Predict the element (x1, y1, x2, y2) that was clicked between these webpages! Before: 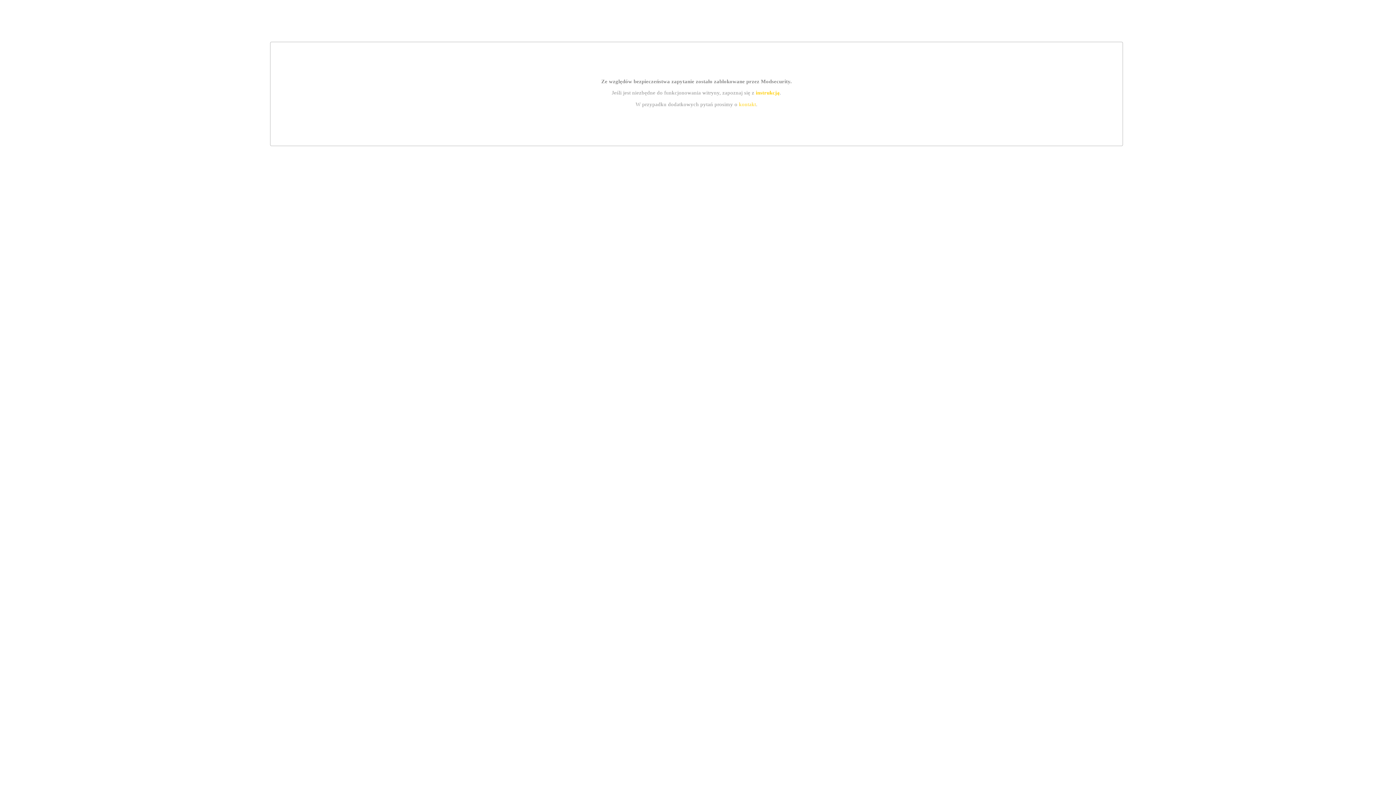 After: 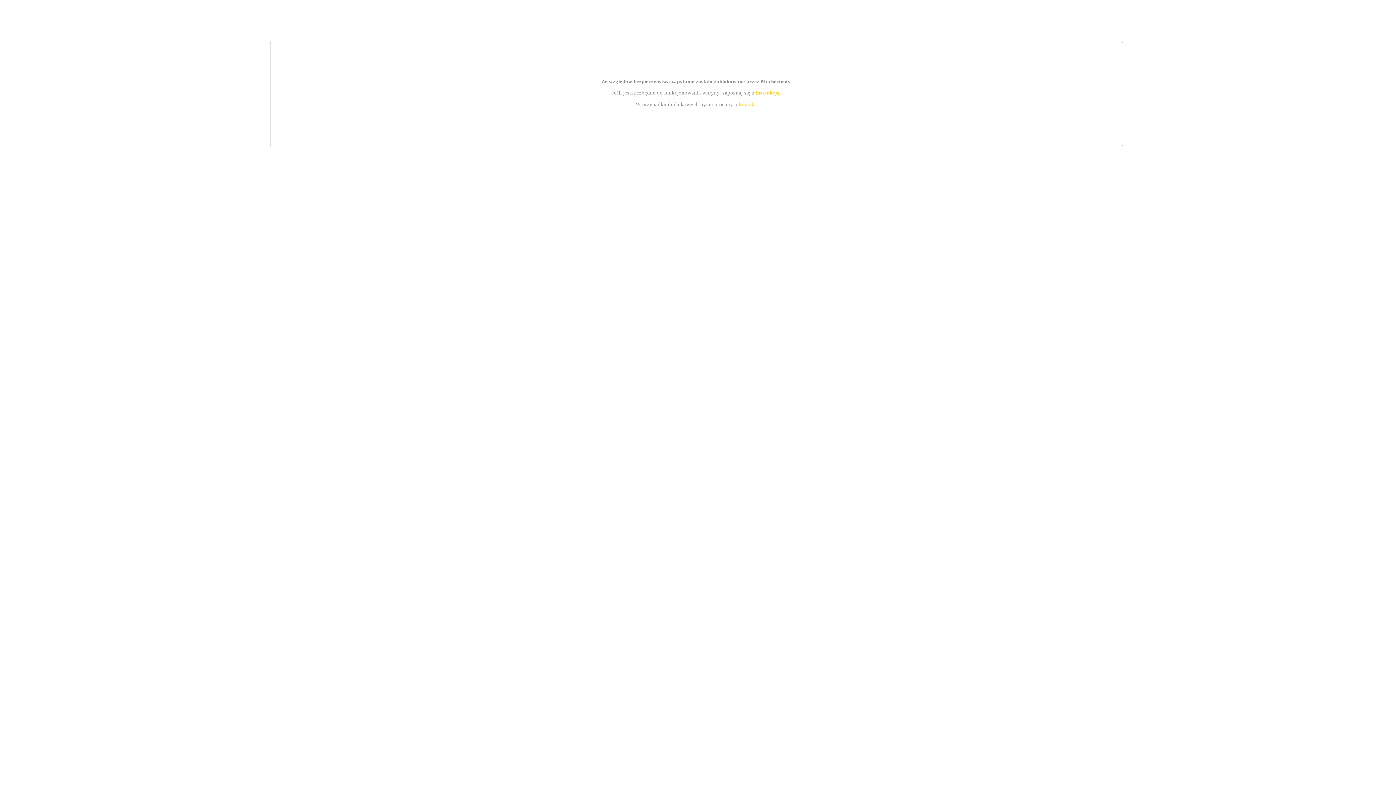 Action: bbox: (755, 89, 779, 95) label: instrukcją